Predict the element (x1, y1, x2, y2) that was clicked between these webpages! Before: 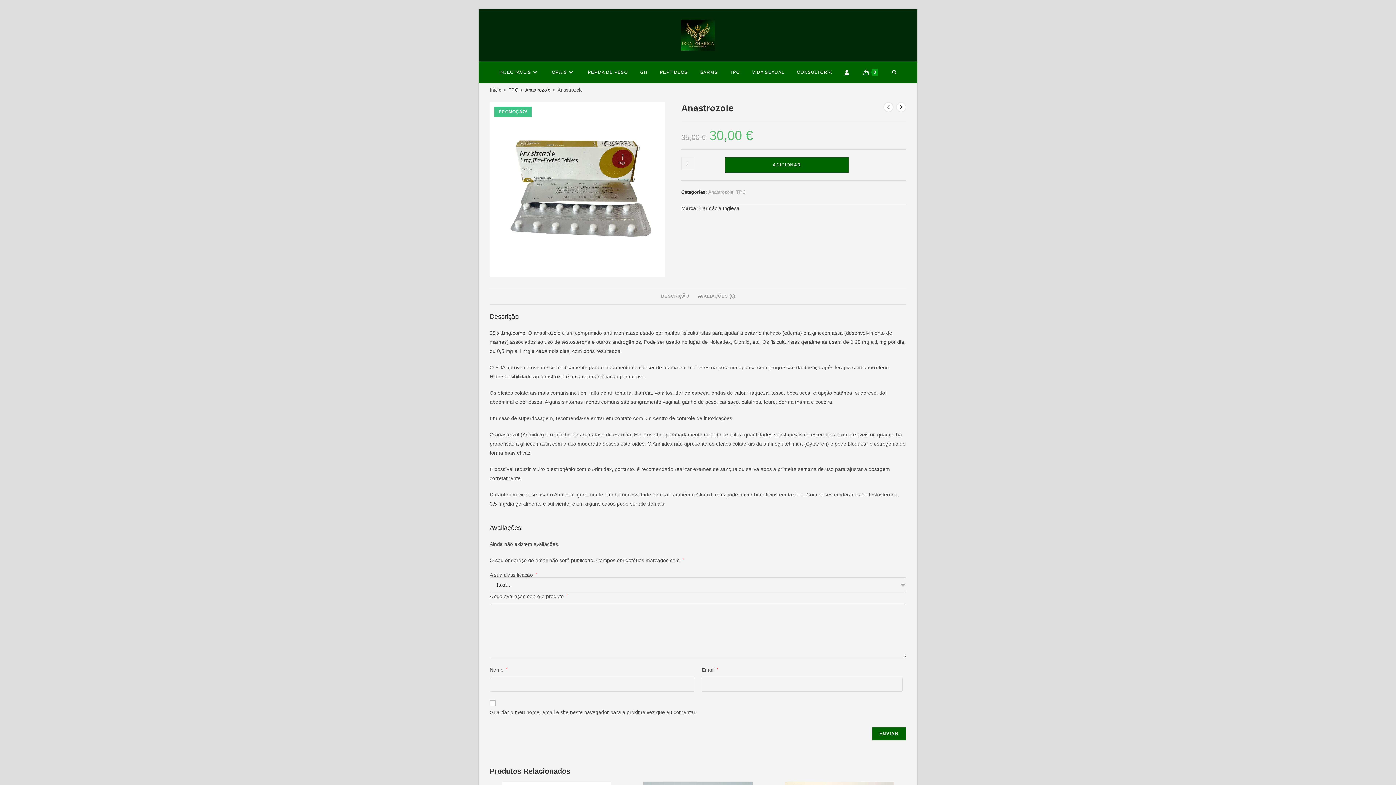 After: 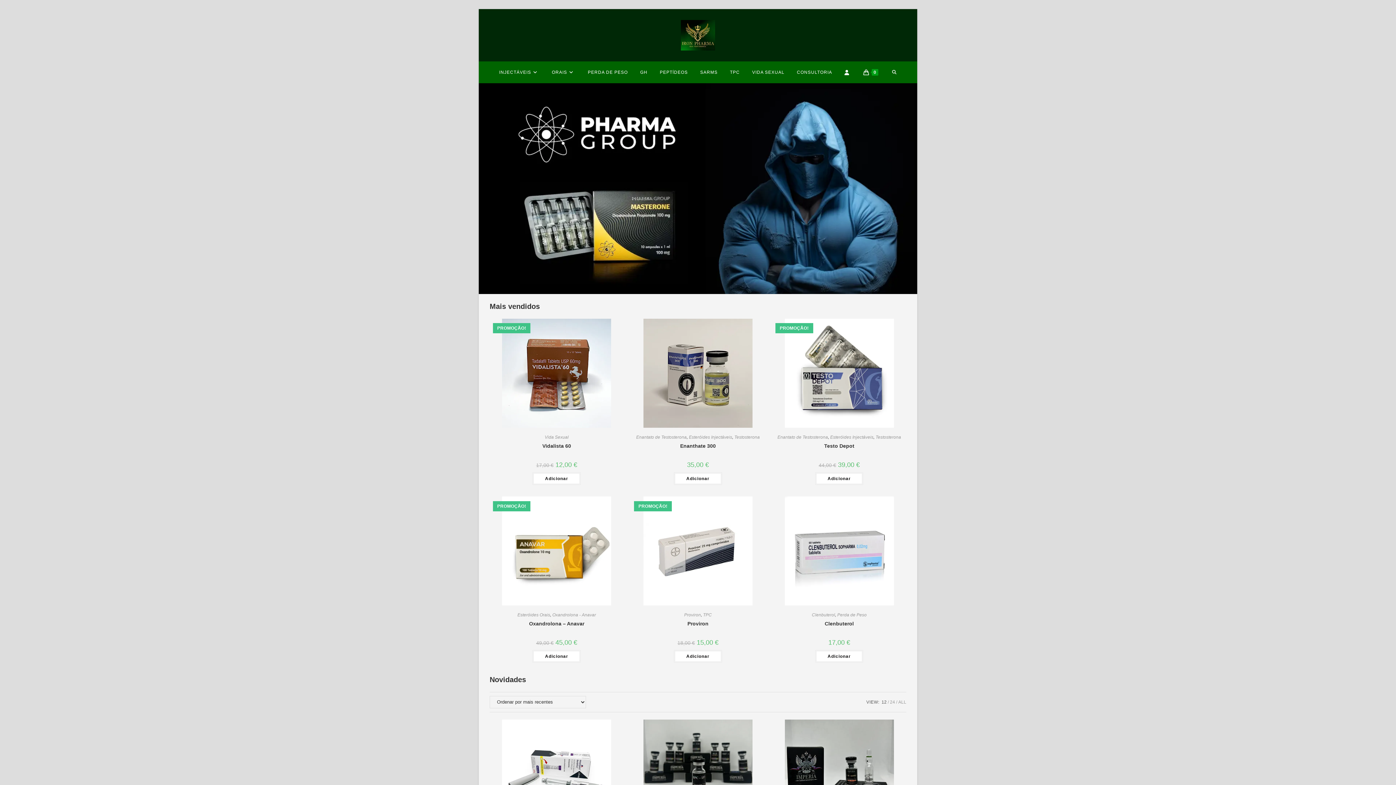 Action: bbox: (681, 31, 715, 37)